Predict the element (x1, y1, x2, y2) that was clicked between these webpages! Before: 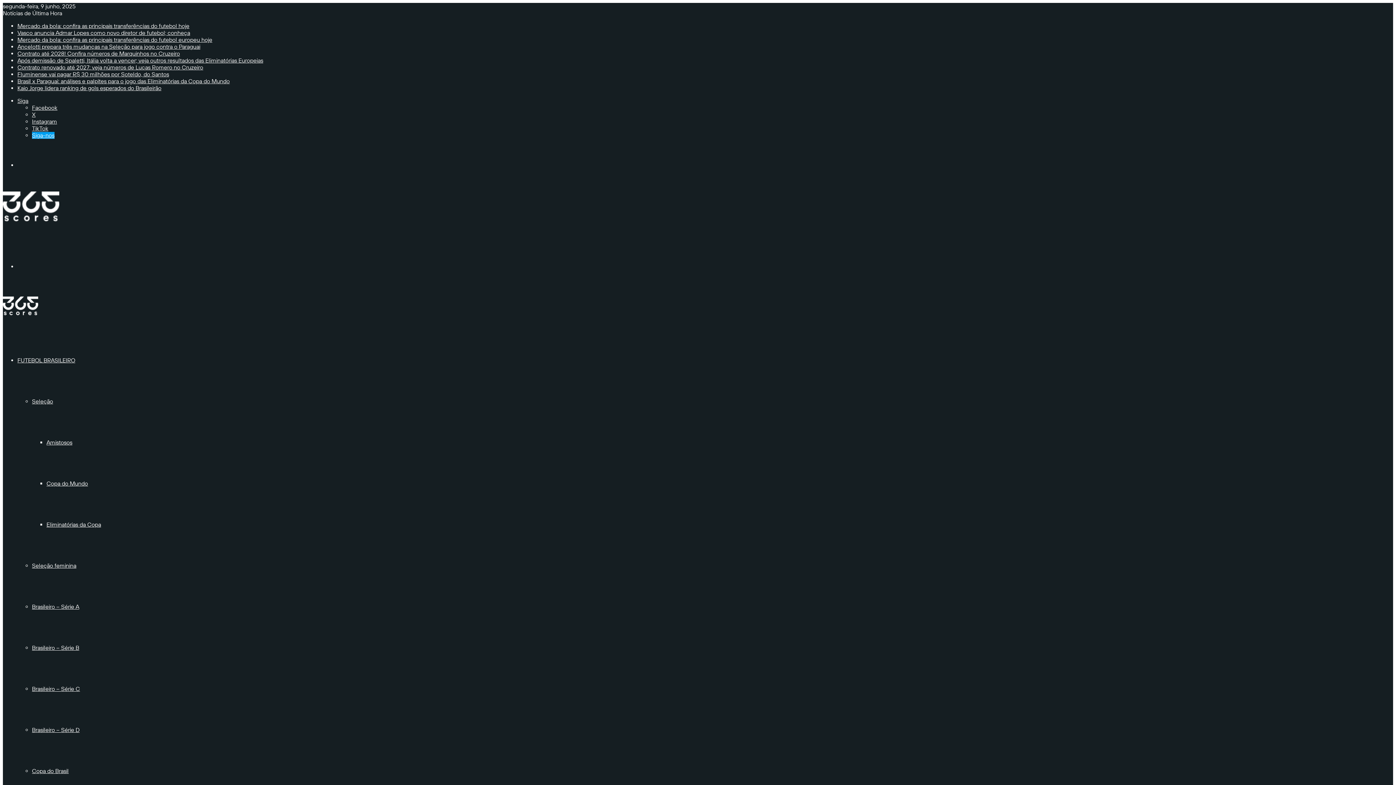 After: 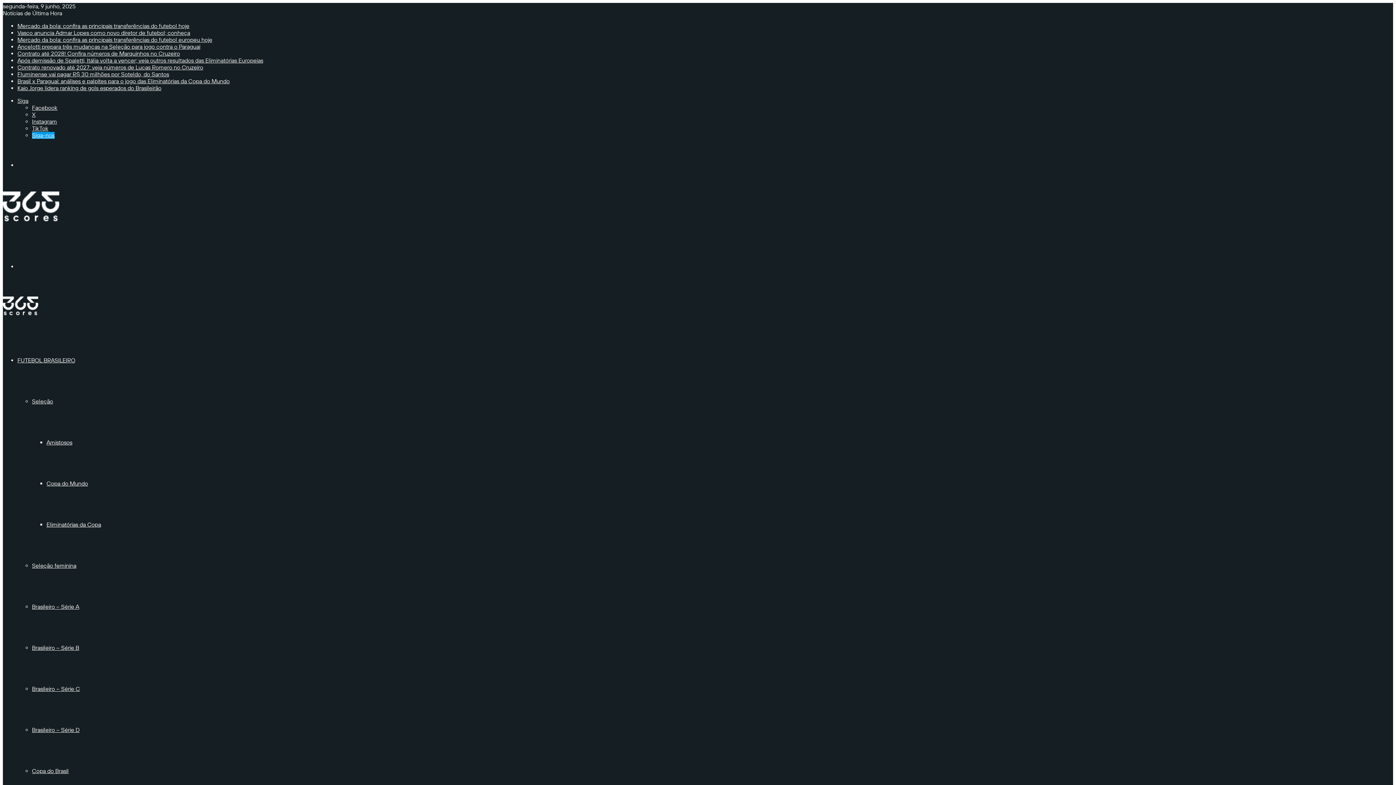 Action: label: X bbox: (32, 111, 35, 118)